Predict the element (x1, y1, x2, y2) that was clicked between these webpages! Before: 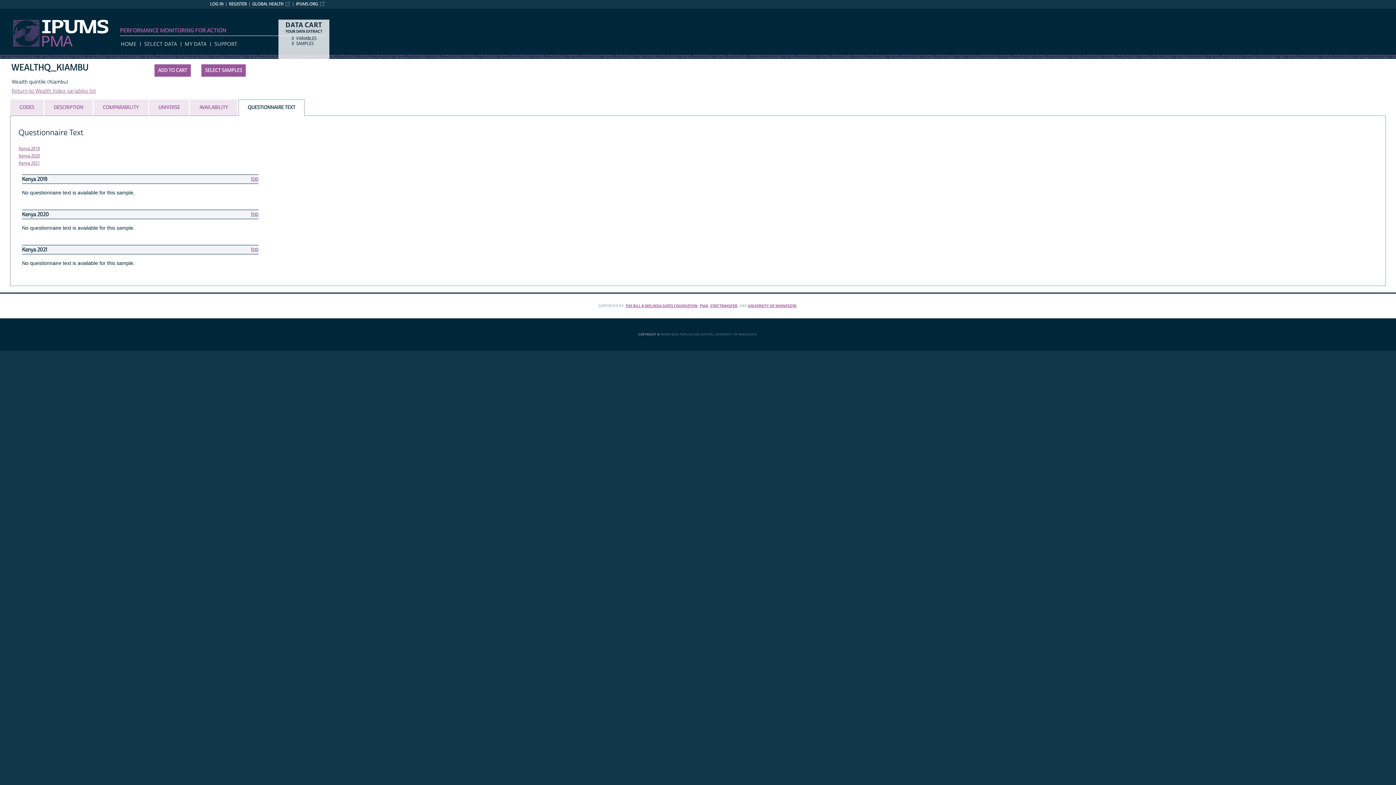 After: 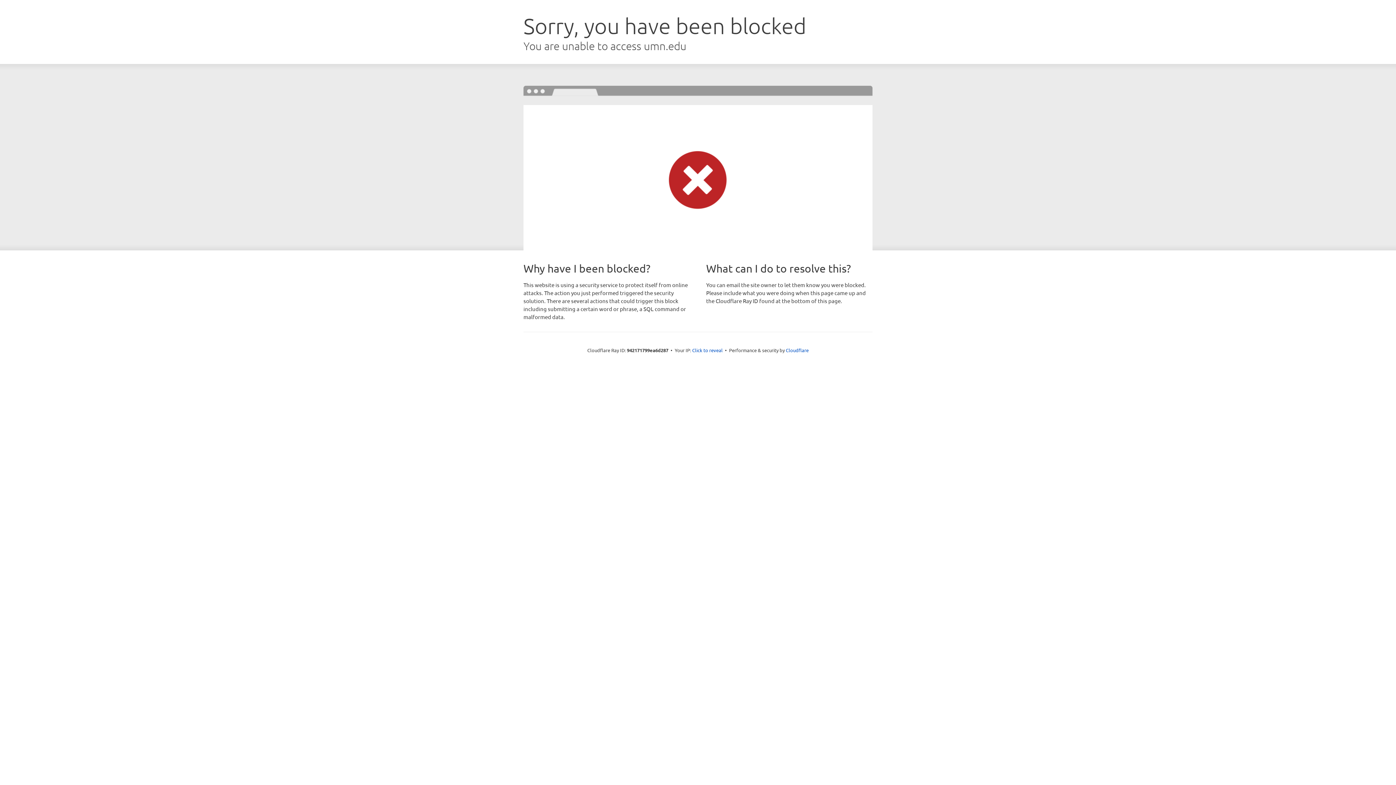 Action: label: UNIVERSITY OF MINNESOTA bbox: (748, 303, 796, 308)